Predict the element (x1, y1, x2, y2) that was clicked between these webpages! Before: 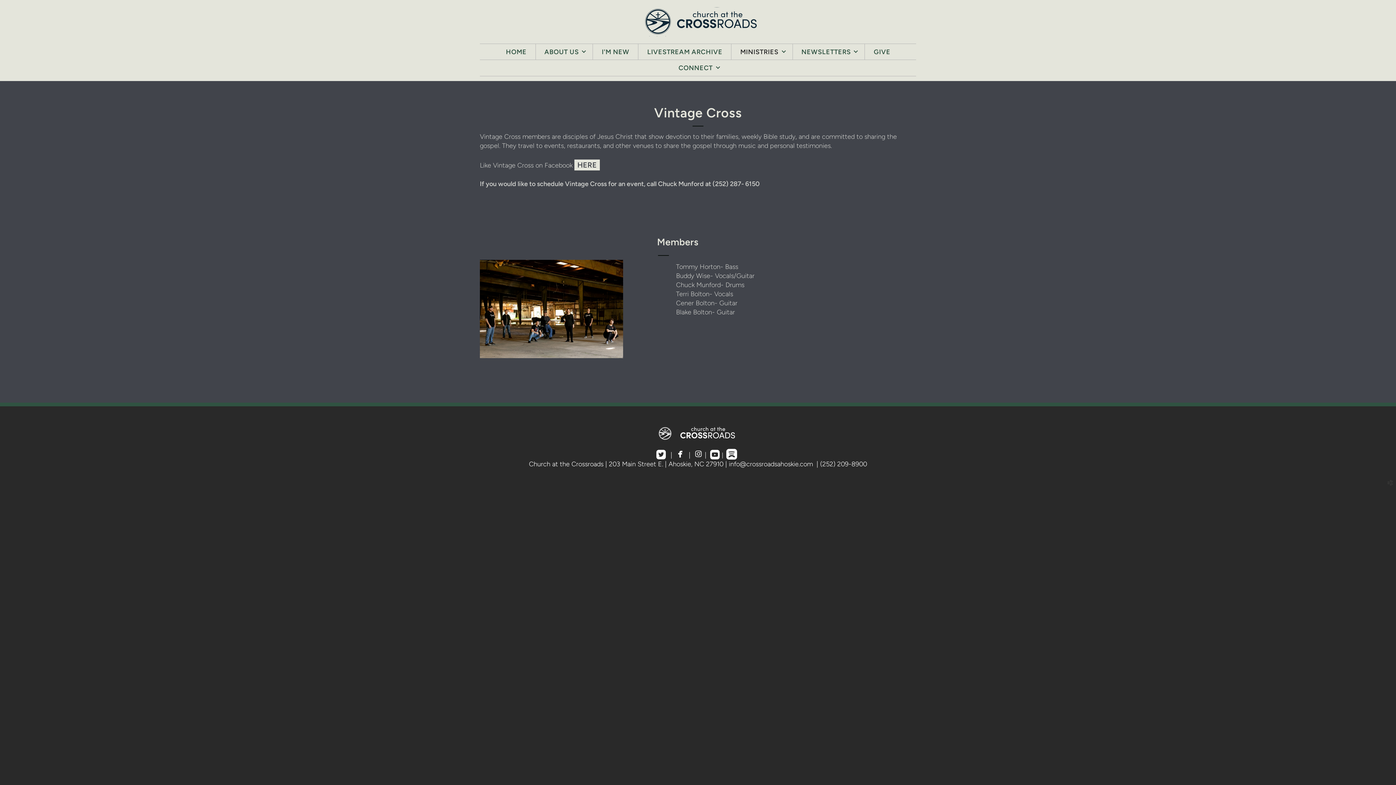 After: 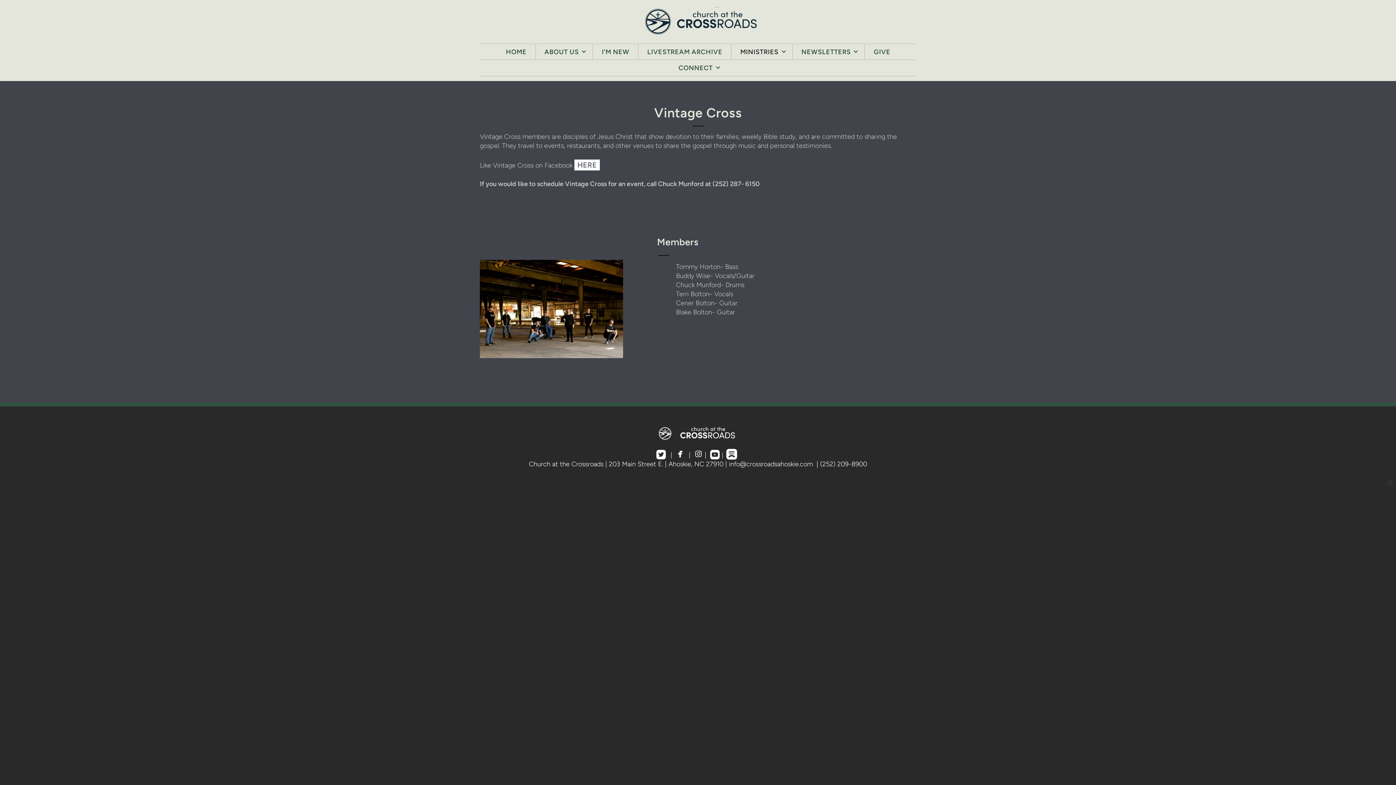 Action: label: HERE bbox: (574, 159, 599, 170)